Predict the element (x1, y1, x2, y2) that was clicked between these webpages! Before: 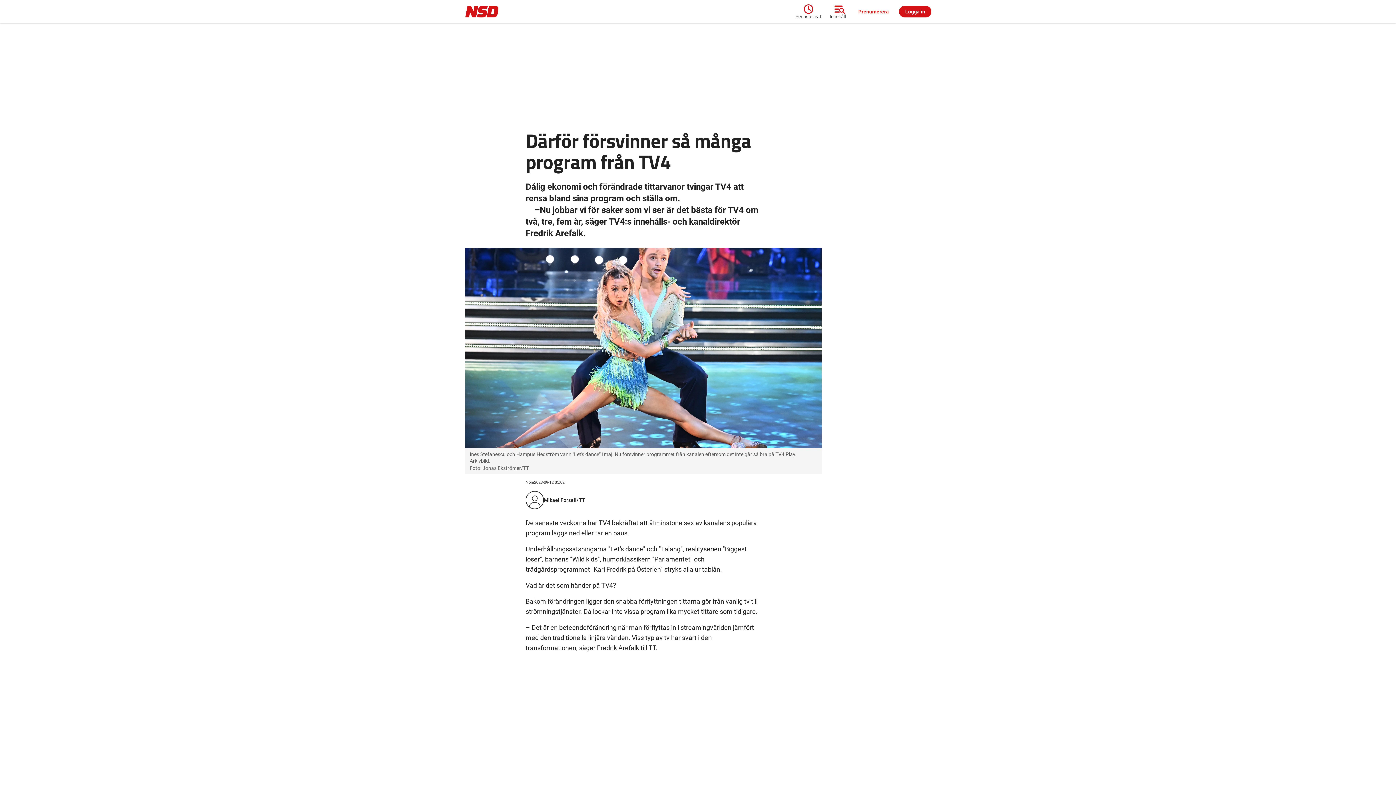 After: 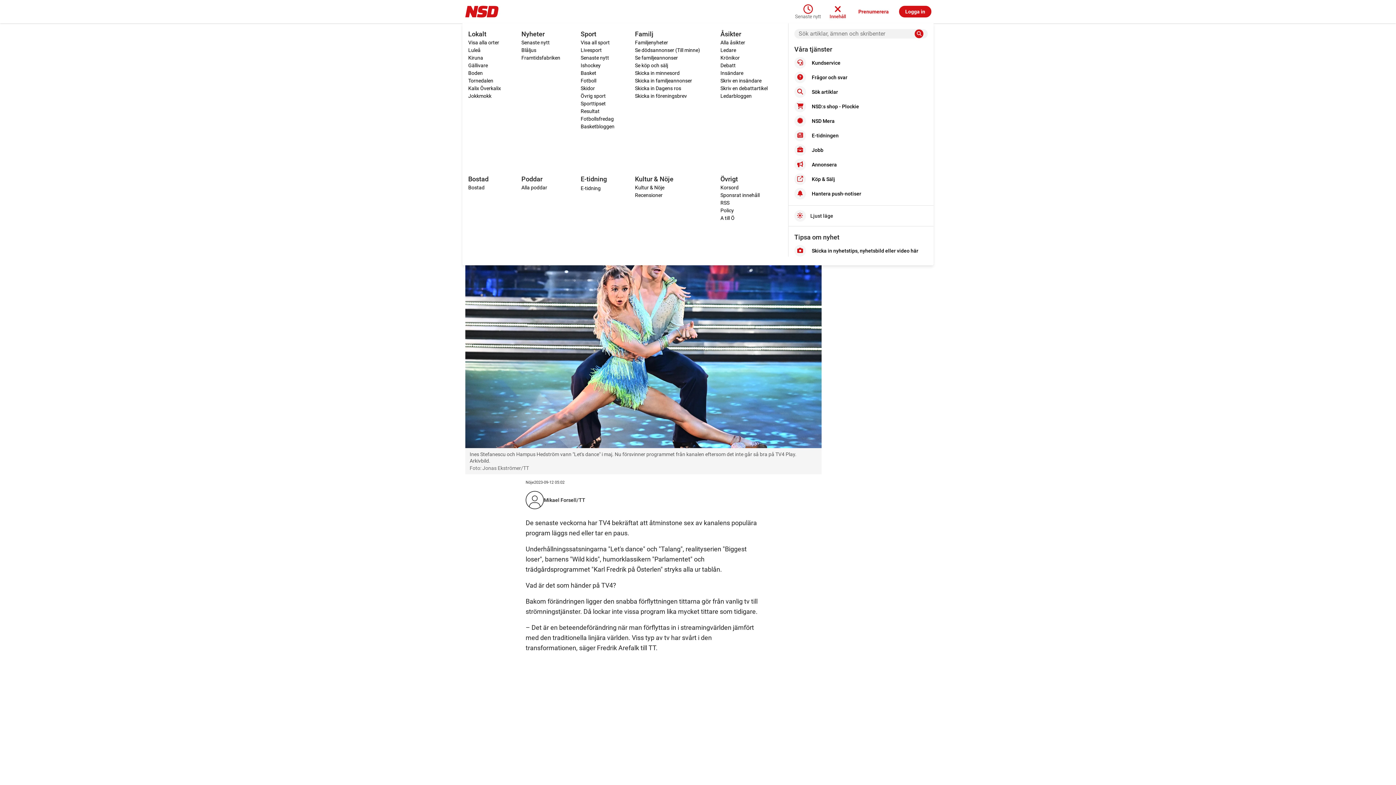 Action: label: Innehåll bbox: (825, 2, 850, 20)